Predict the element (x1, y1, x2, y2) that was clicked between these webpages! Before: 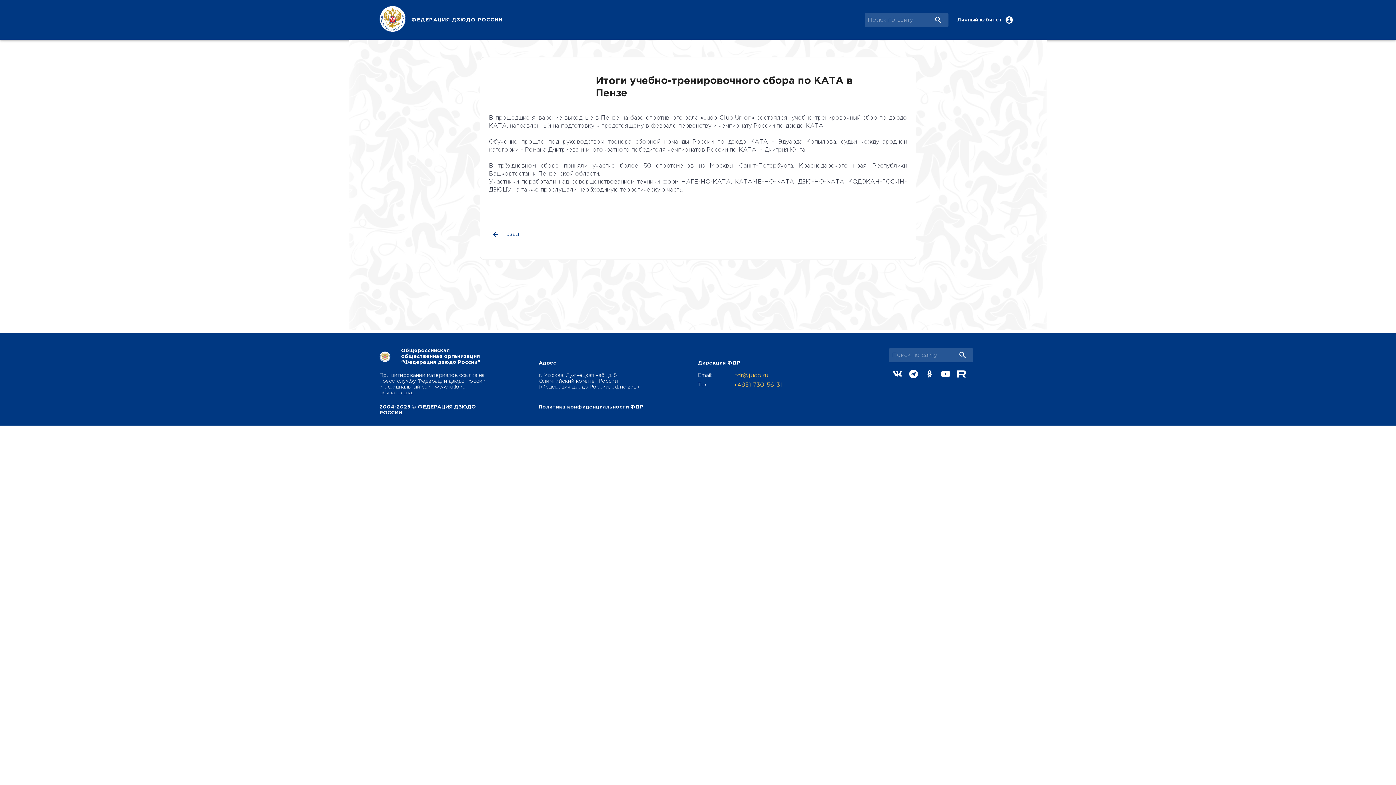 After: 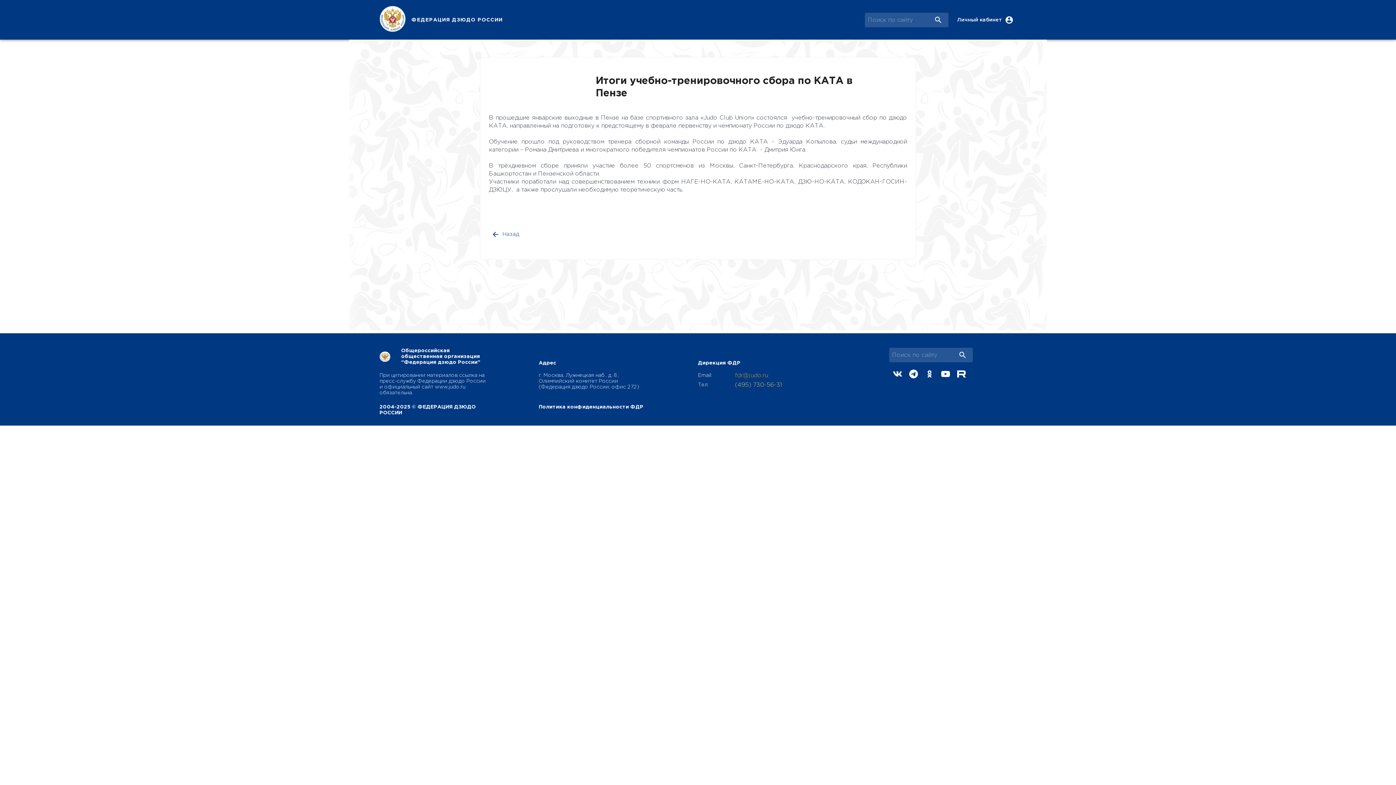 Action: bbox: (735, 373, 768, 378) label: fdr@judo.ru